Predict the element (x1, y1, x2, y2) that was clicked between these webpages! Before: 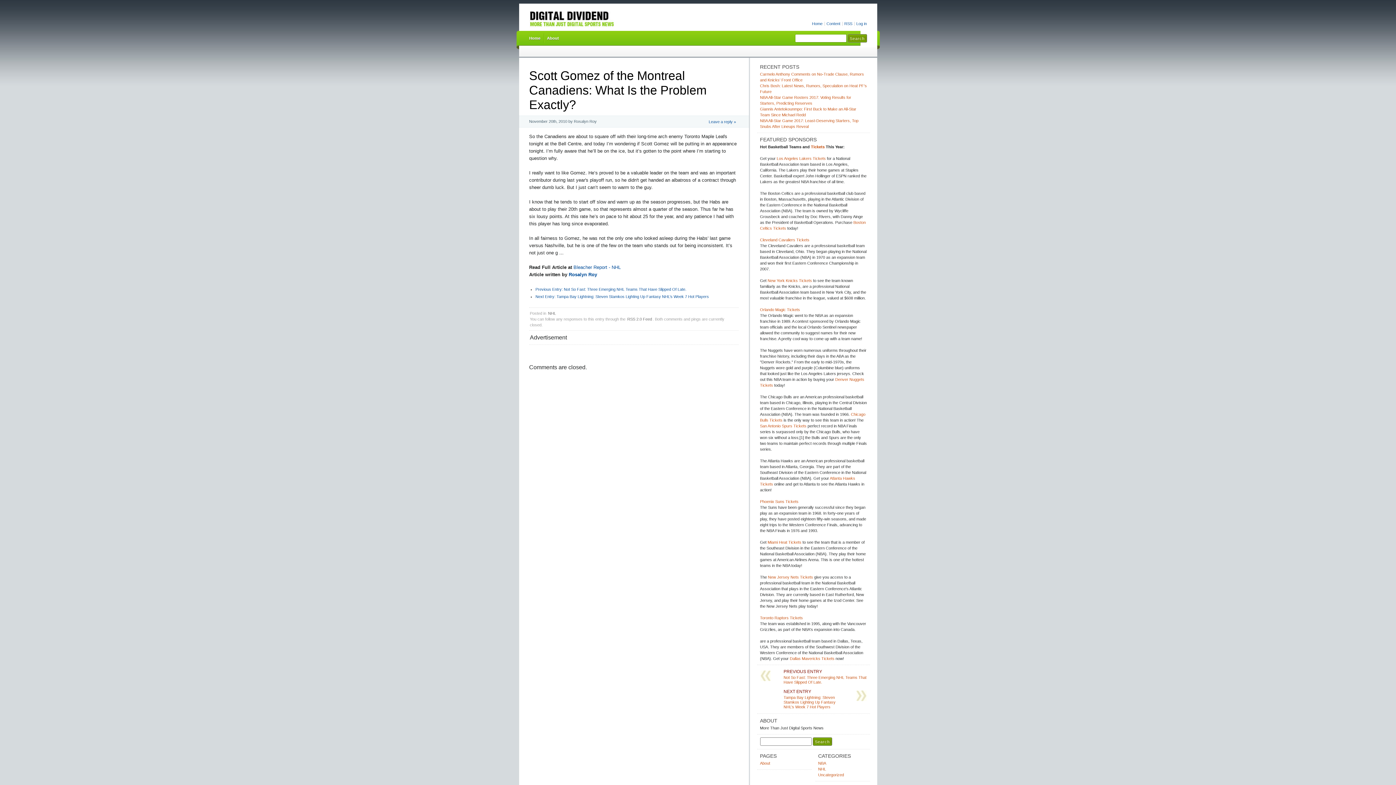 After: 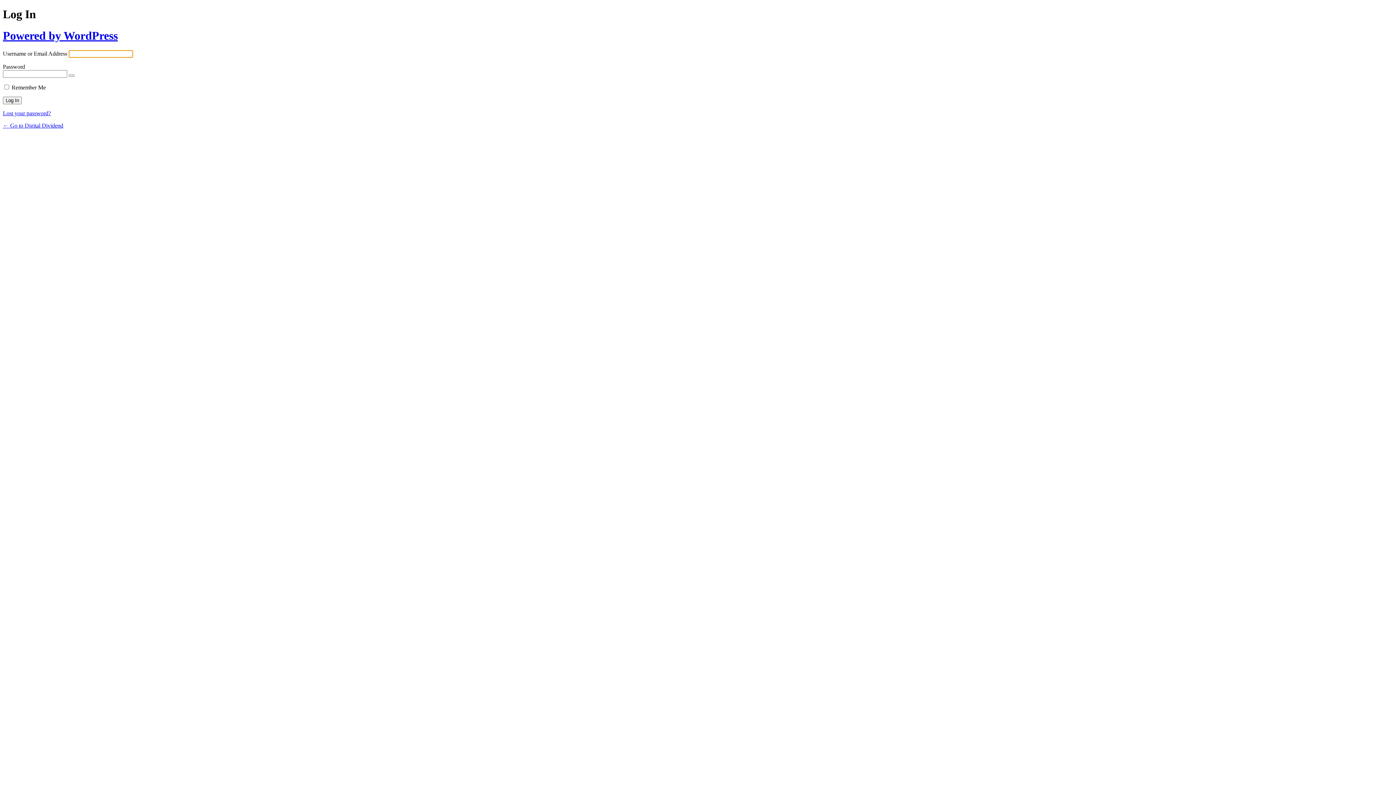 Action: label: Log in bbox: (855, 20, 867, 26)